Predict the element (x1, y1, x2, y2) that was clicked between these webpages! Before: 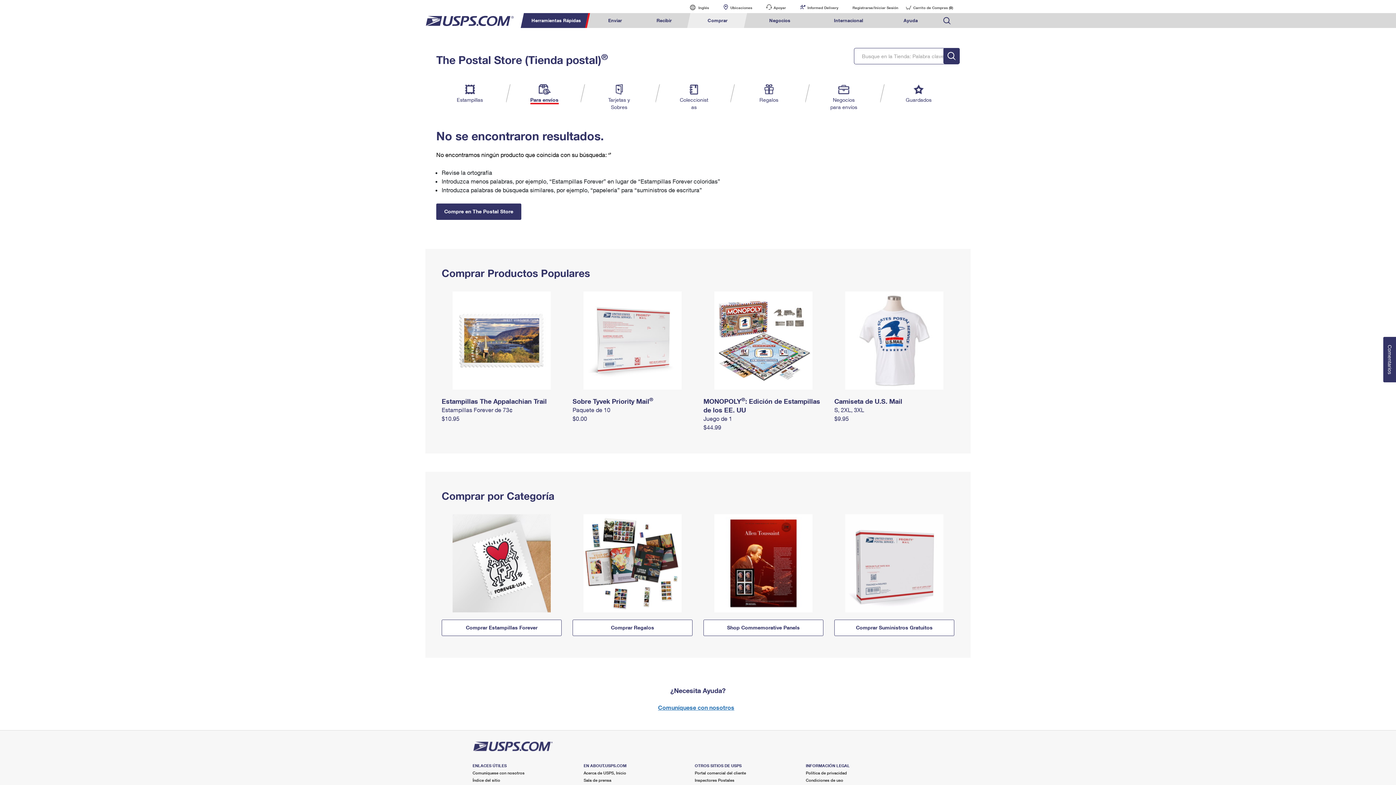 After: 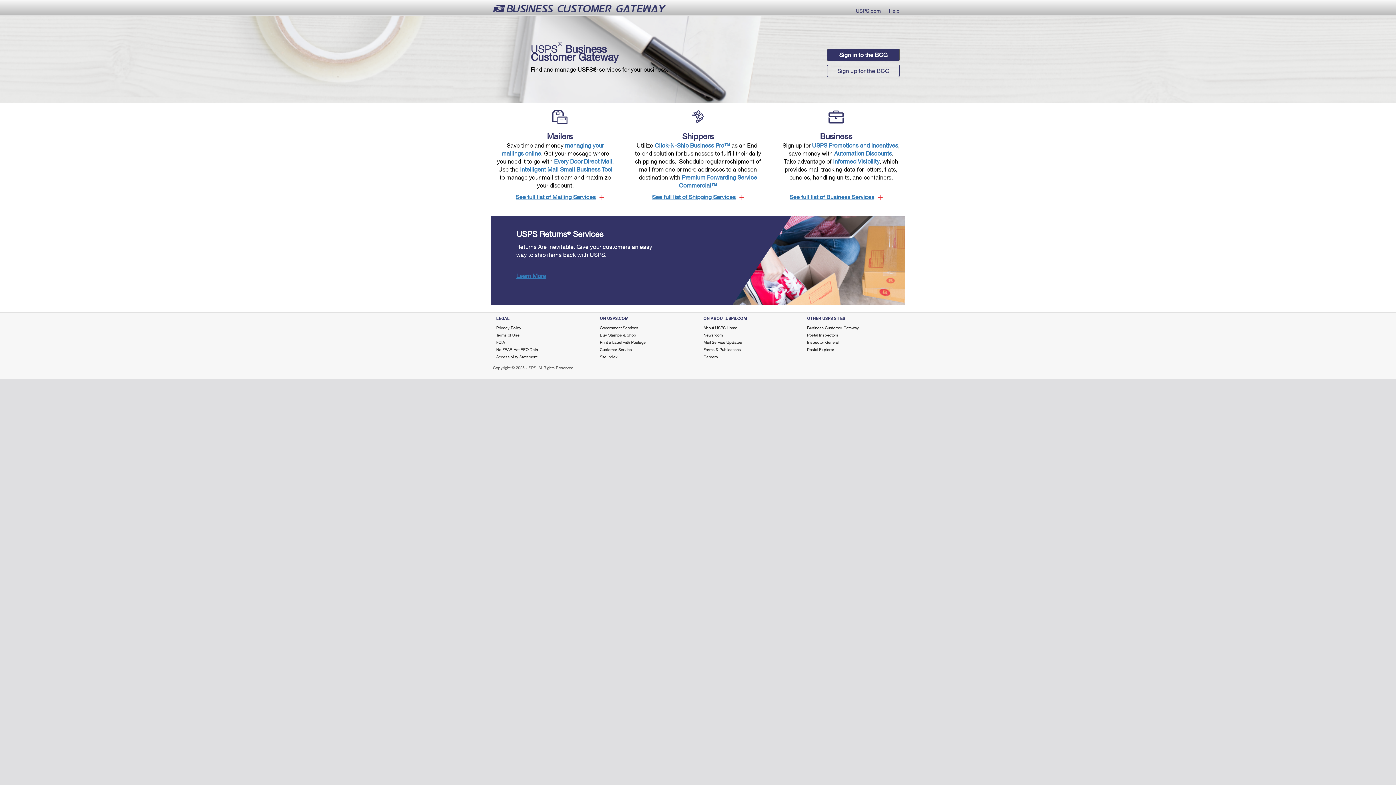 Action: bbox: (694, 770, 746, 775) label: Portal comercial del cliente